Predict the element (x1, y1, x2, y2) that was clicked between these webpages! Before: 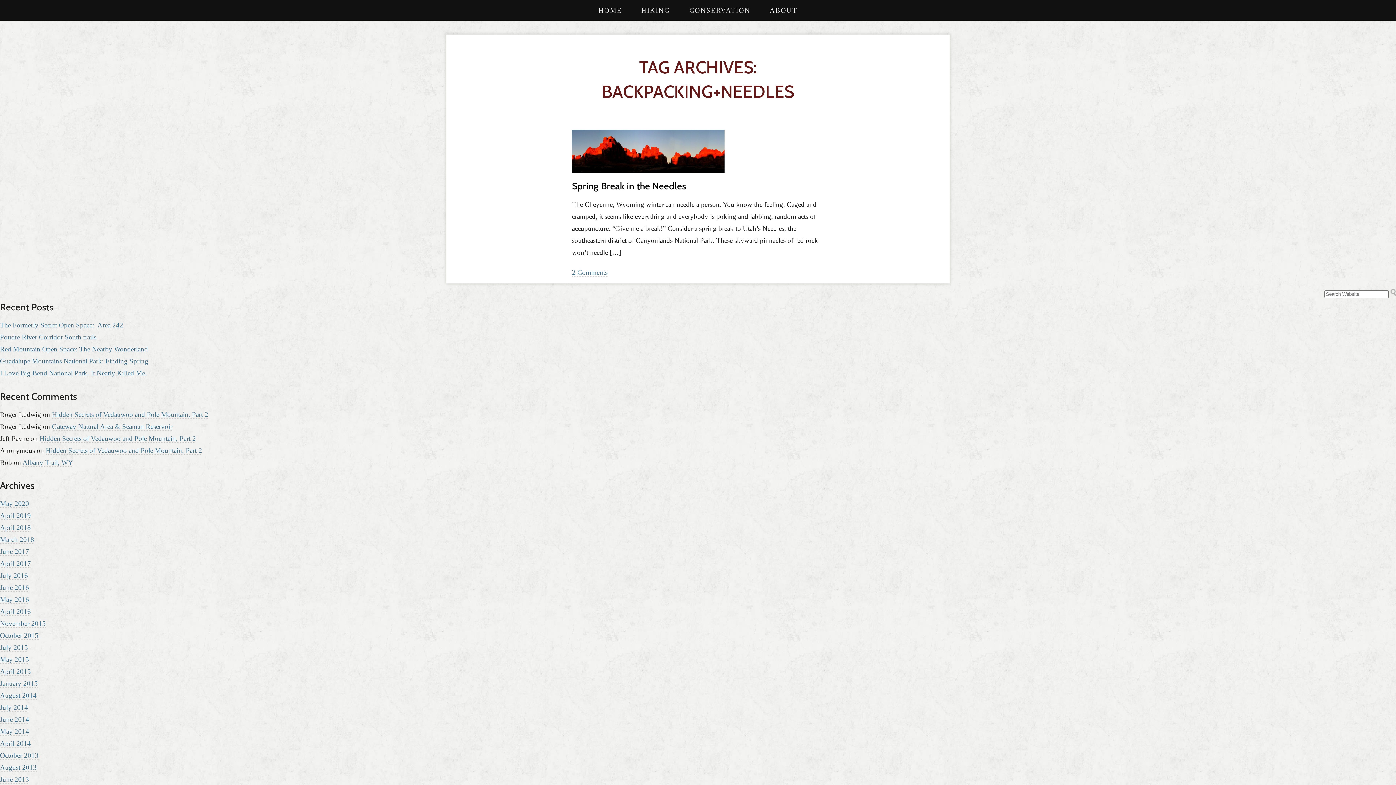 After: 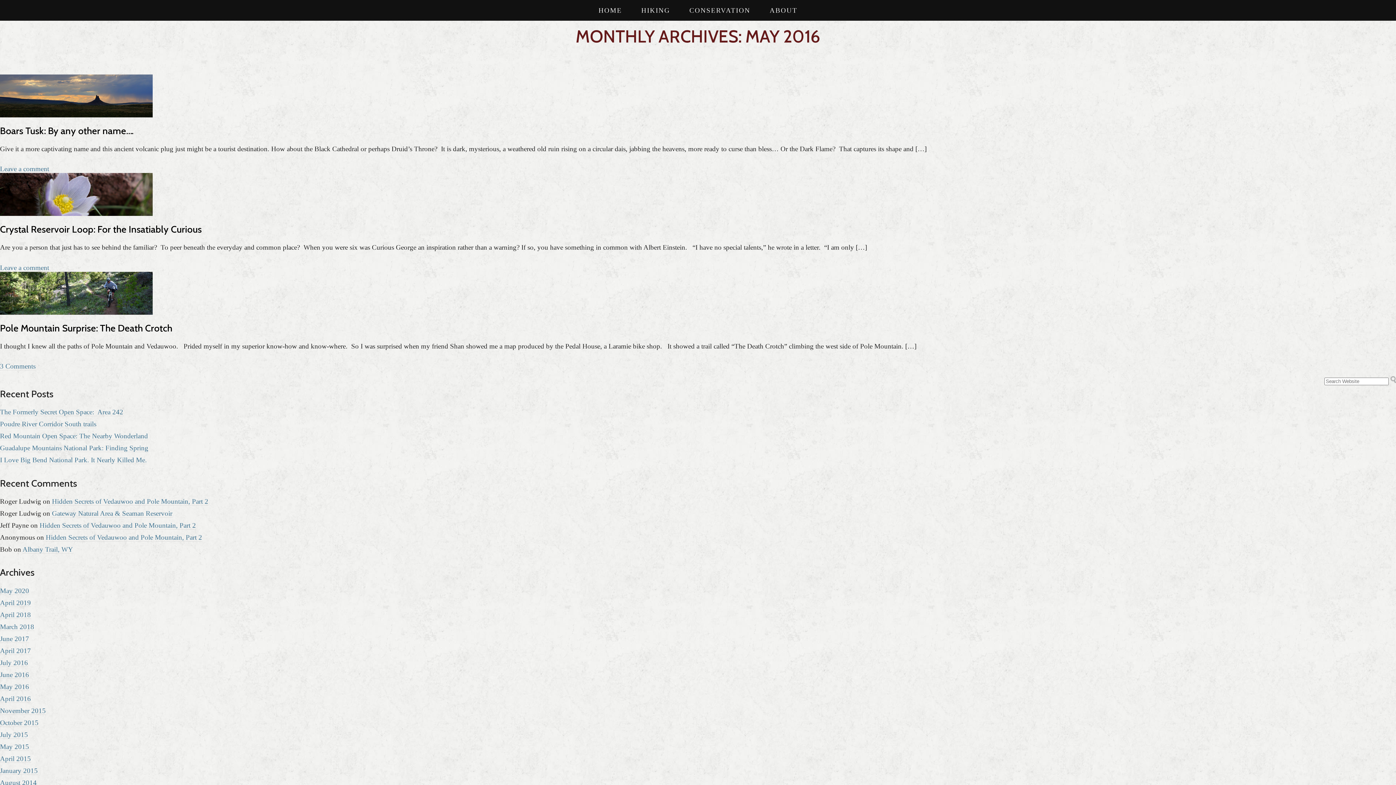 Action: label: May 2016 bbox: (0, 596, 29, 604)